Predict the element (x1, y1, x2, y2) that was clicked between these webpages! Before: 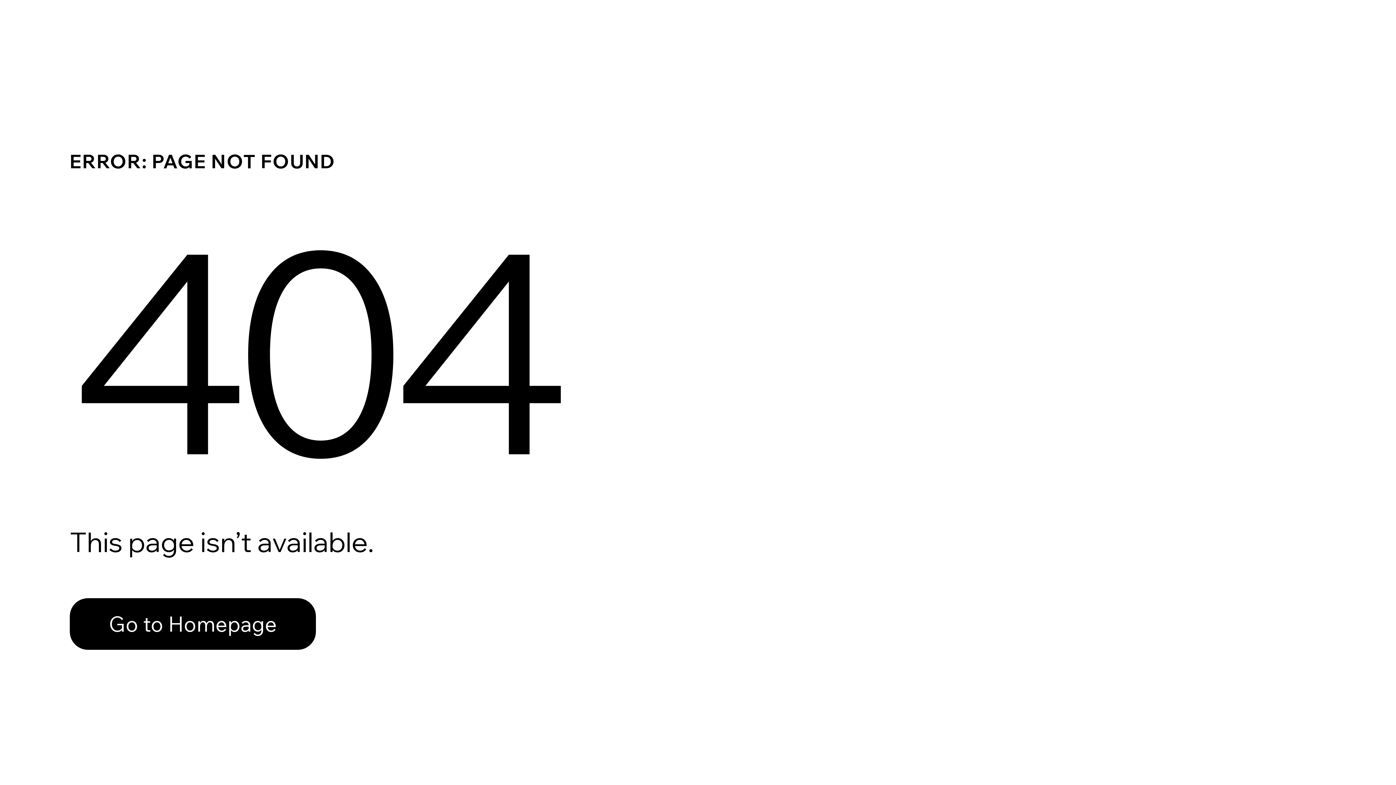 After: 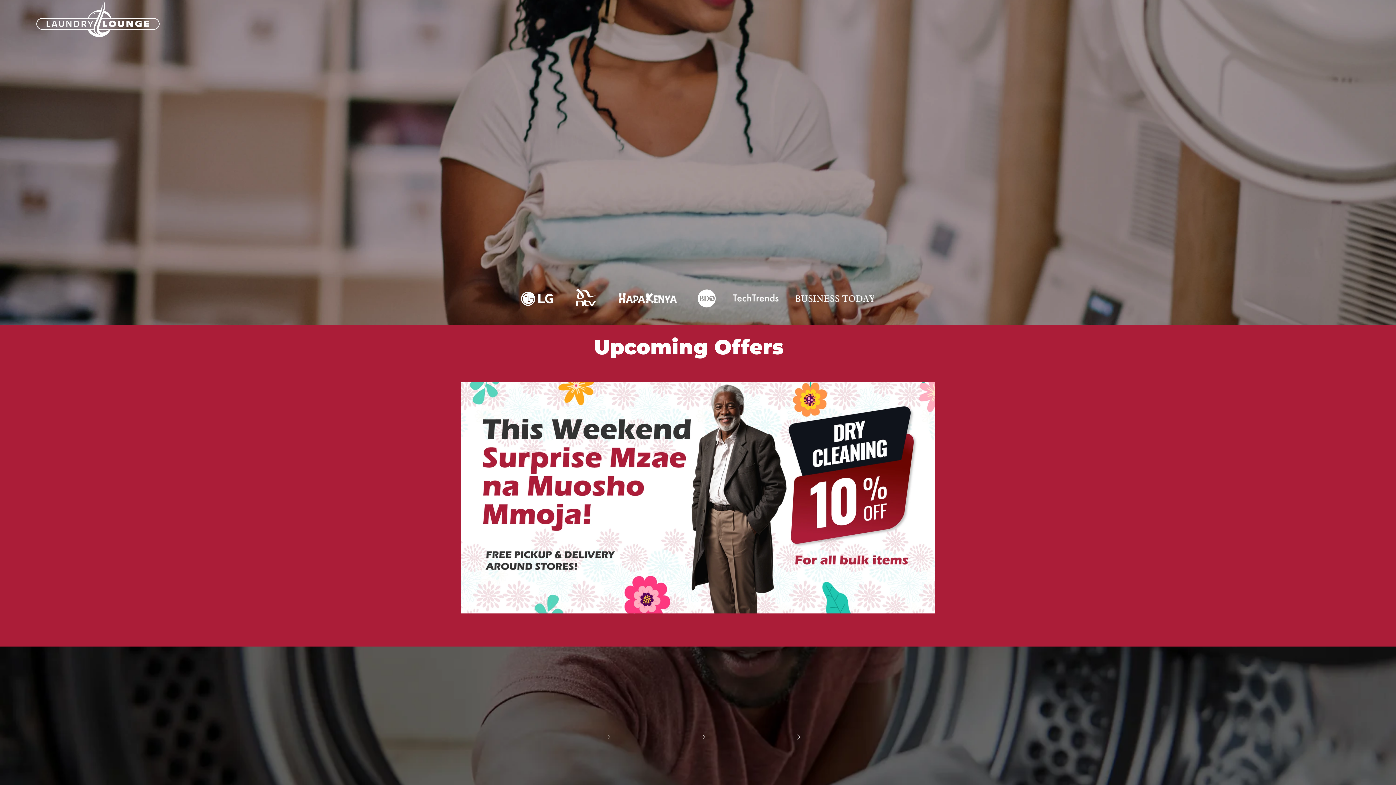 Action: bbox: (69, 598, 316, 650) label: Go to Homepage